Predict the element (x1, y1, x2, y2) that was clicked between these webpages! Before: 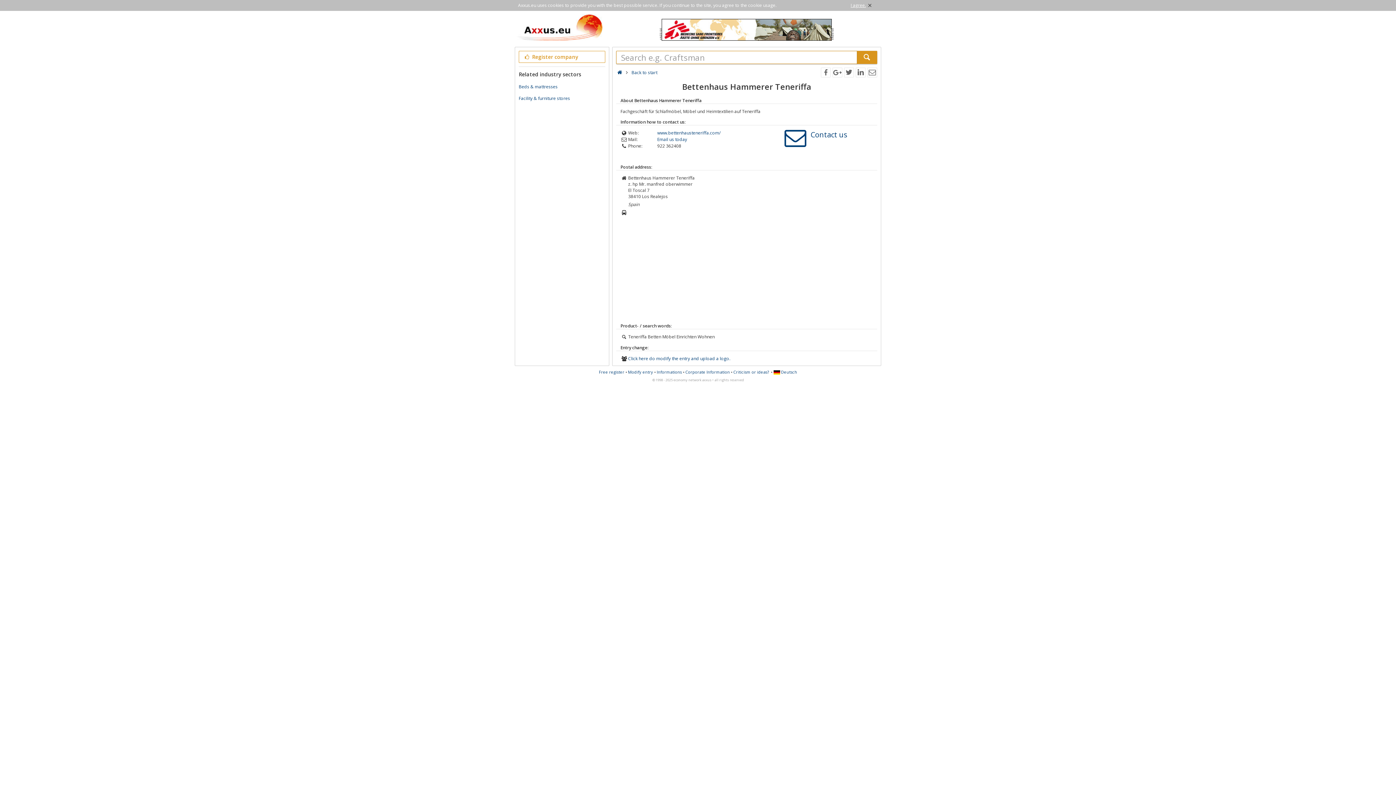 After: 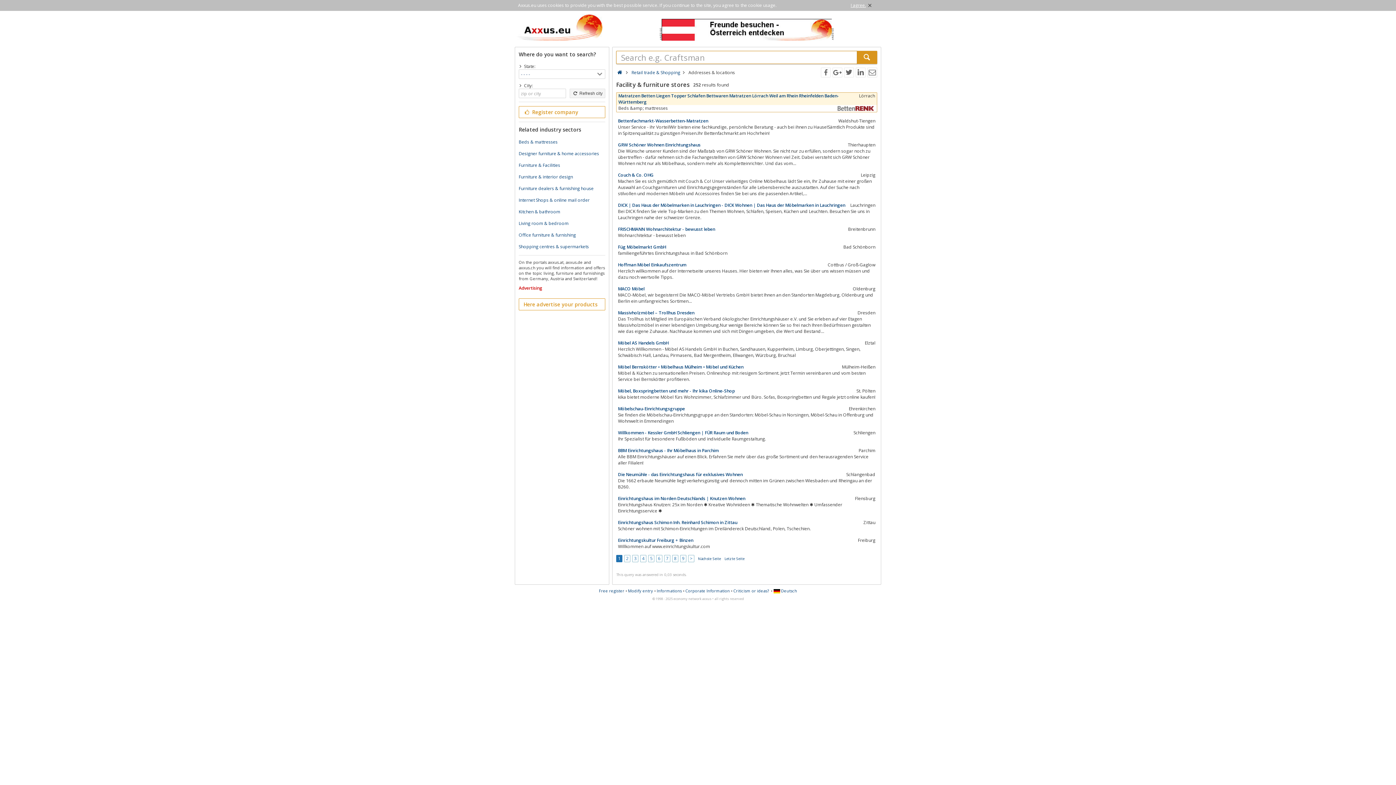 Action: label: Facility & furniture stores bbox: (518, 95, 570, 101)